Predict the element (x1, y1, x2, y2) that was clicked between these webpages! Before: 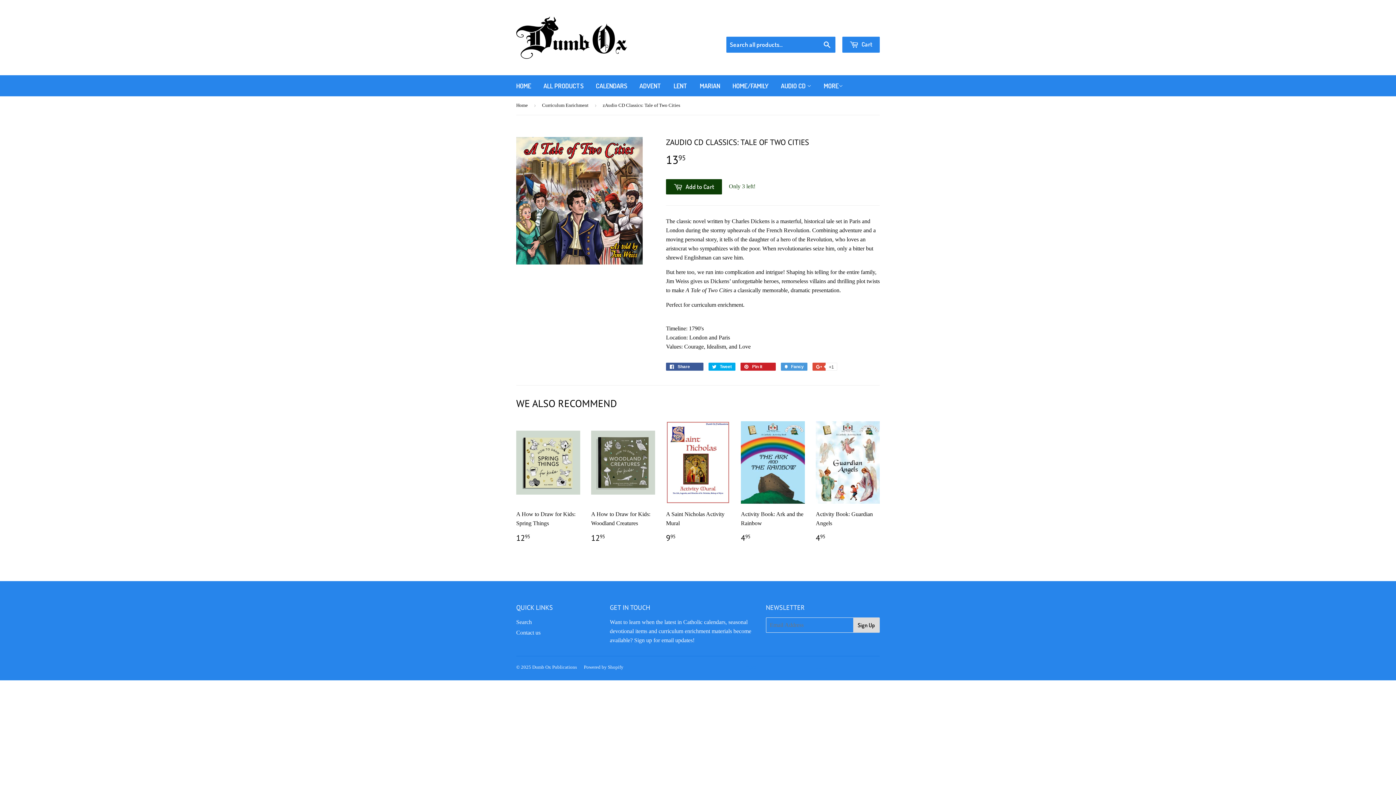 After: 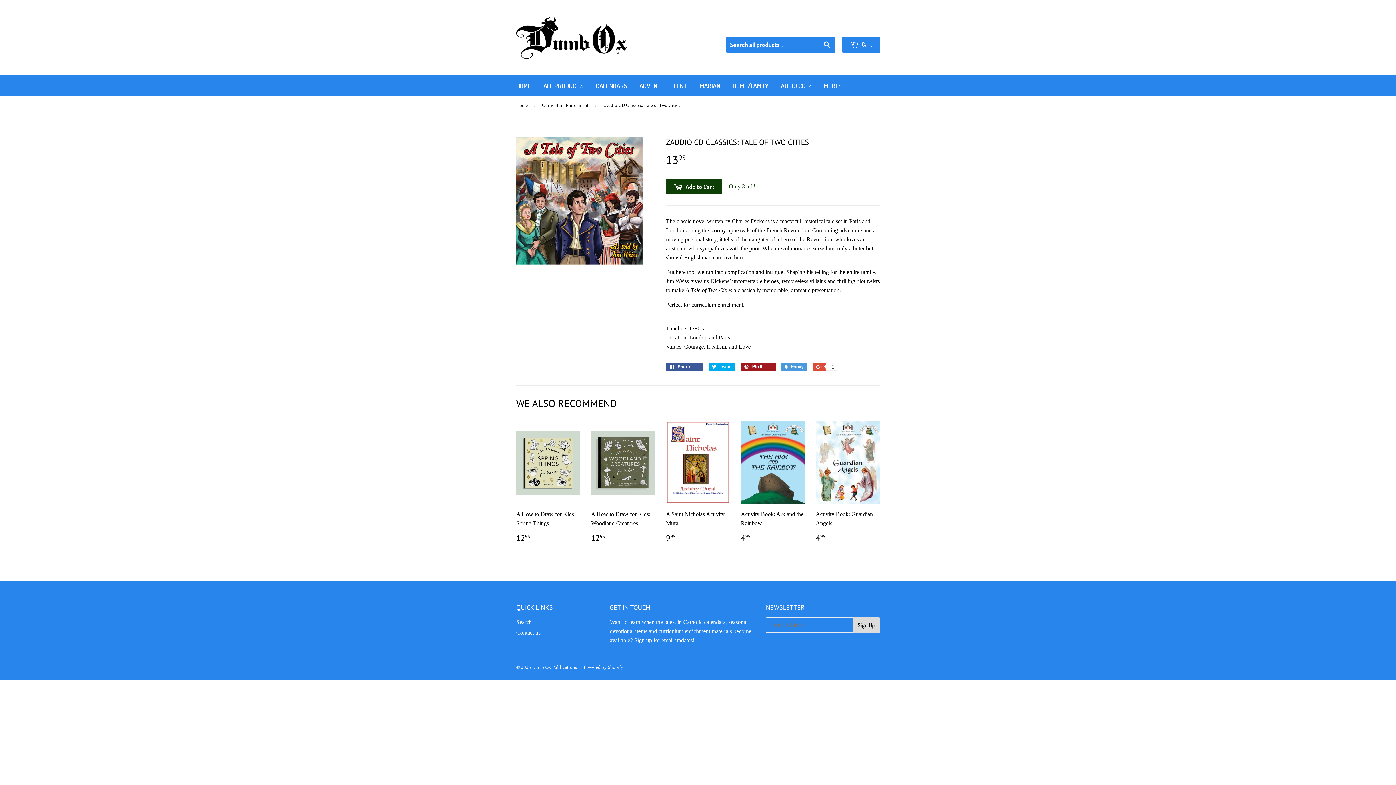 Action: label:  Pin it 
Pin on Pinterest
0 bbox: (740, 362, 776, 370)